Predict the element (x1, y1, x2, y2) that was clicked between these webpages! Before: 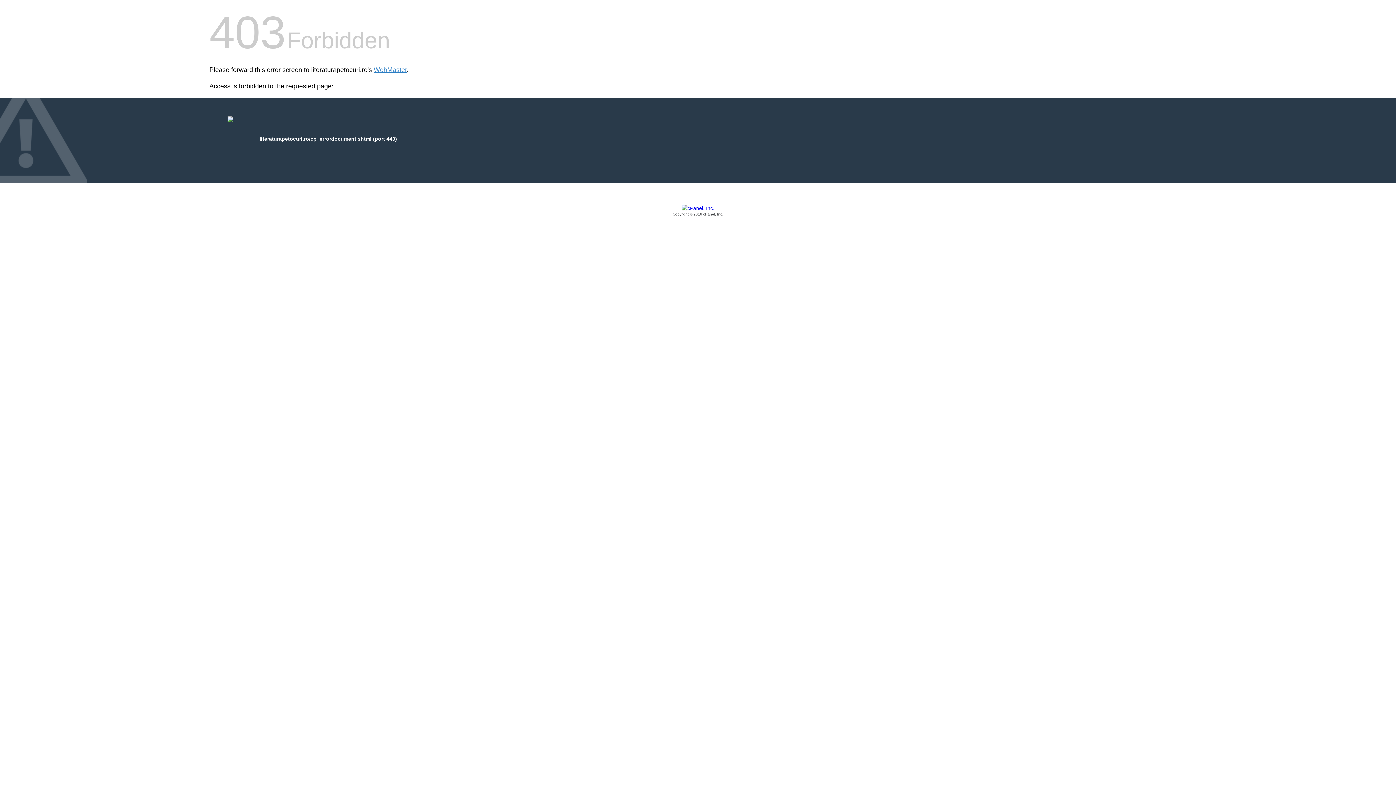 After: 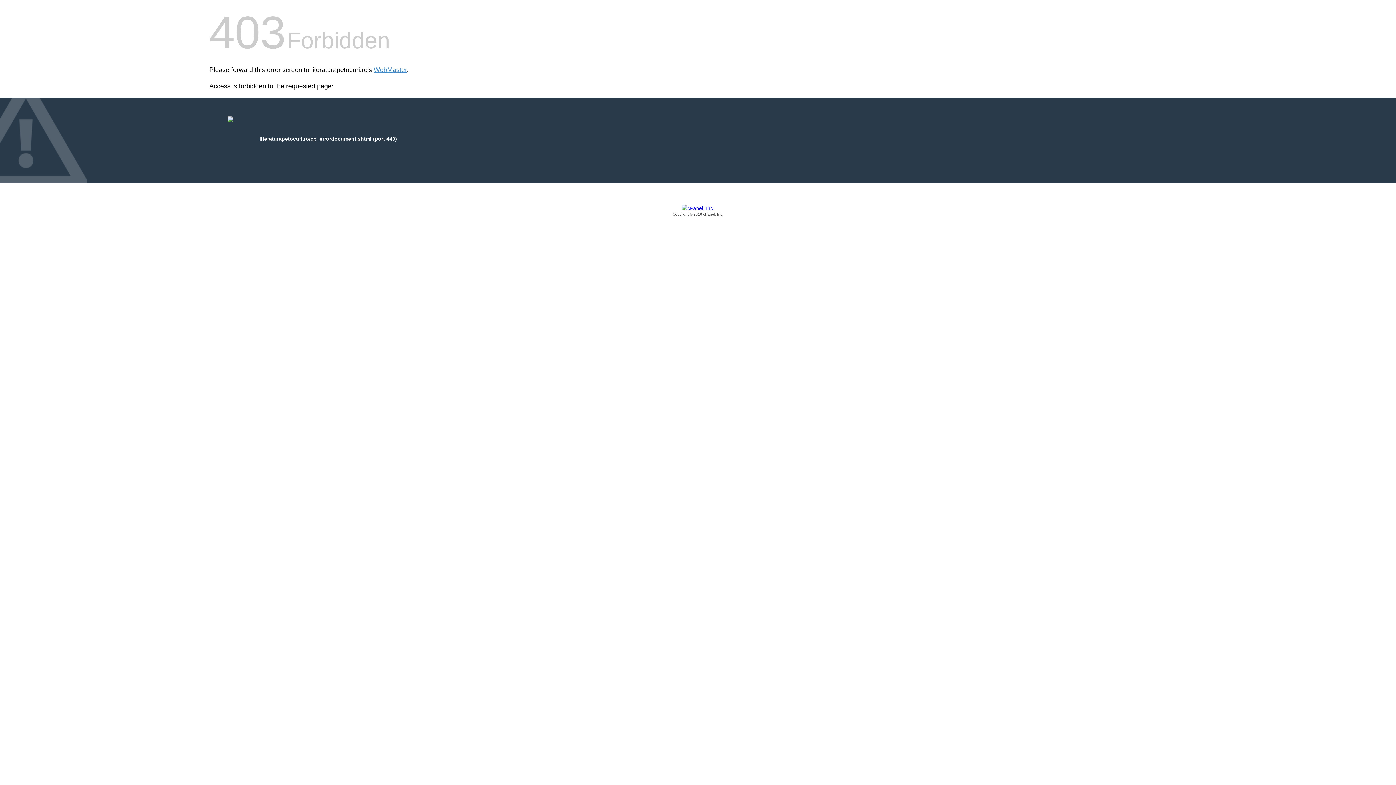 Action: label: Copyright © 2016 cPanel, Inc. bbox: (209, 205, 1186, 217)